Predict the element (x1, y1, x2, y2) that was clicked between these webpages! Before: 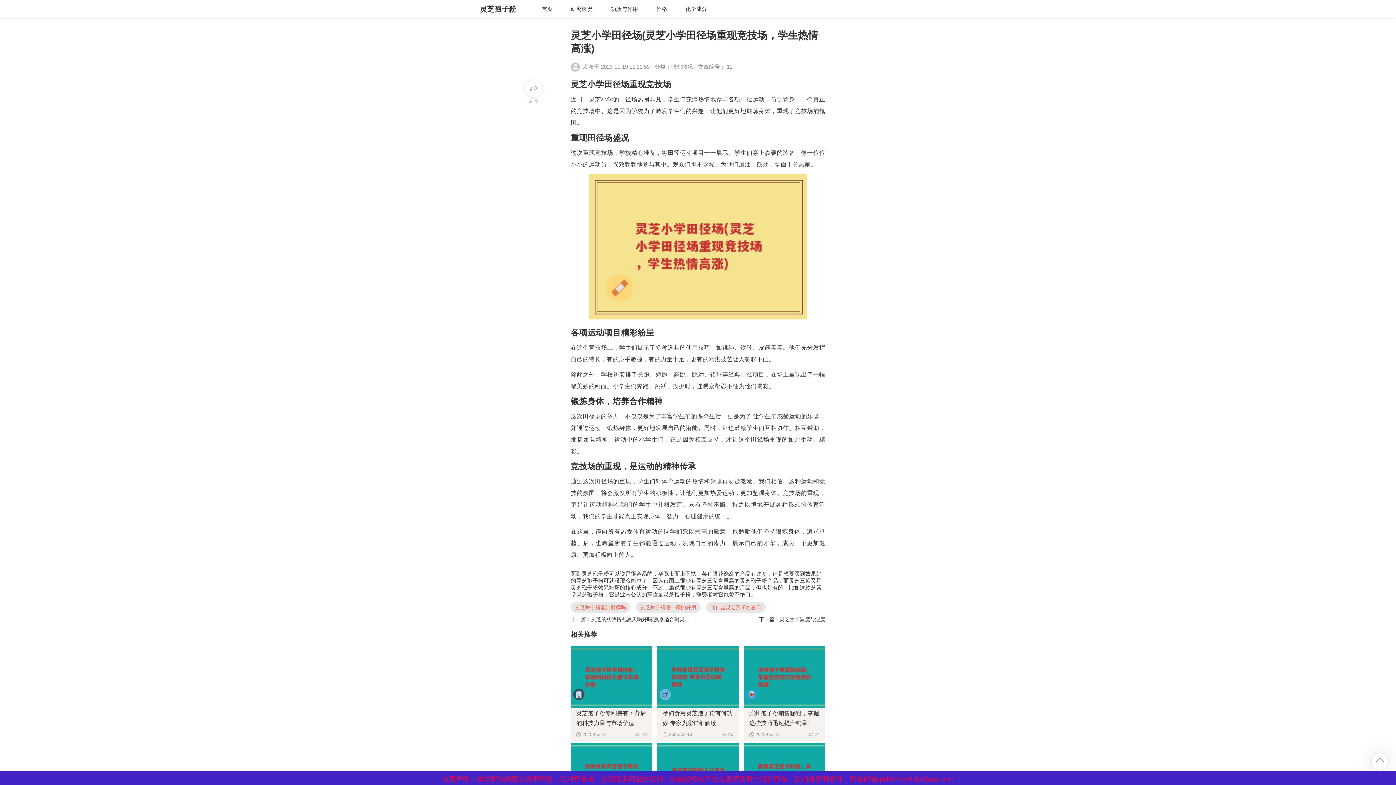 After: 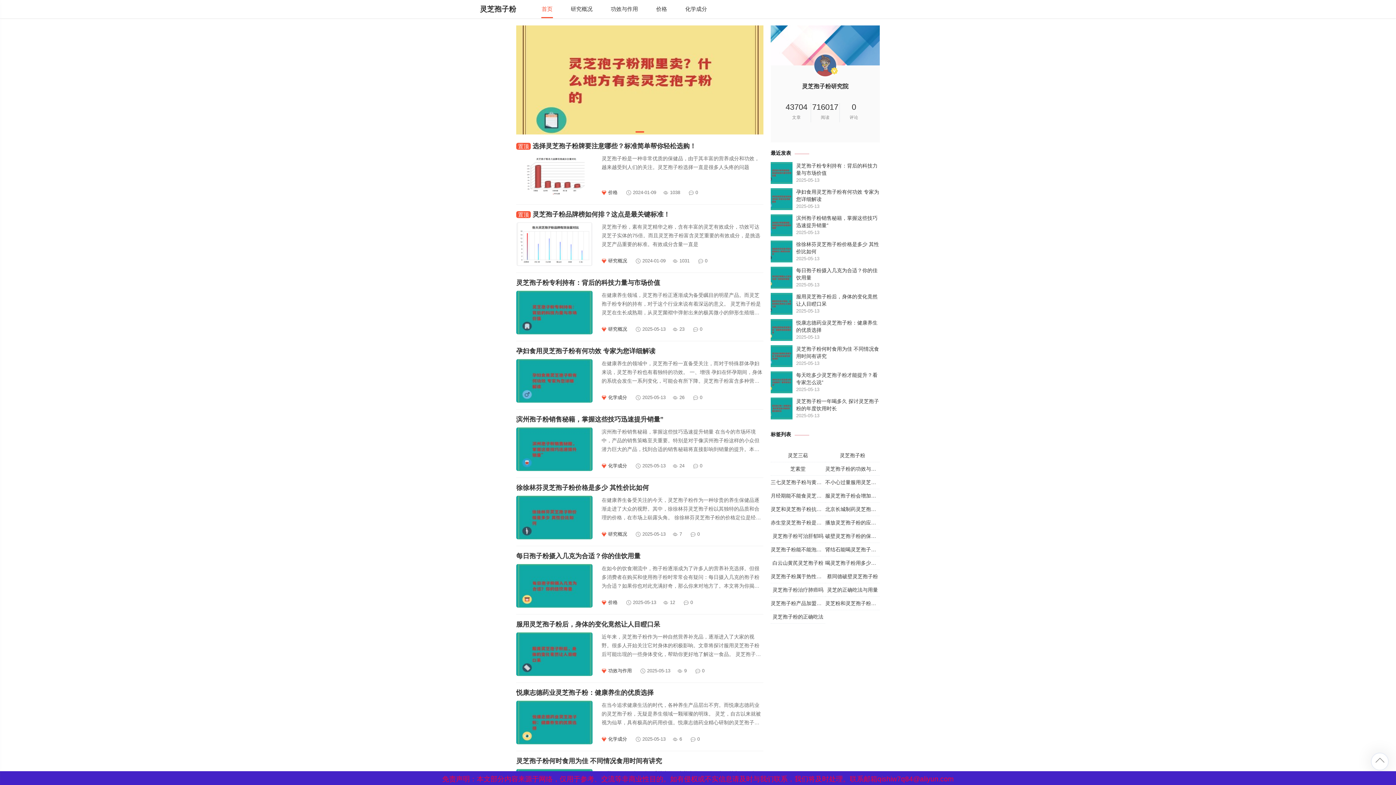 Action: bbox: (480, 5, 538, 13) label: 灵芝孢子粉研究院